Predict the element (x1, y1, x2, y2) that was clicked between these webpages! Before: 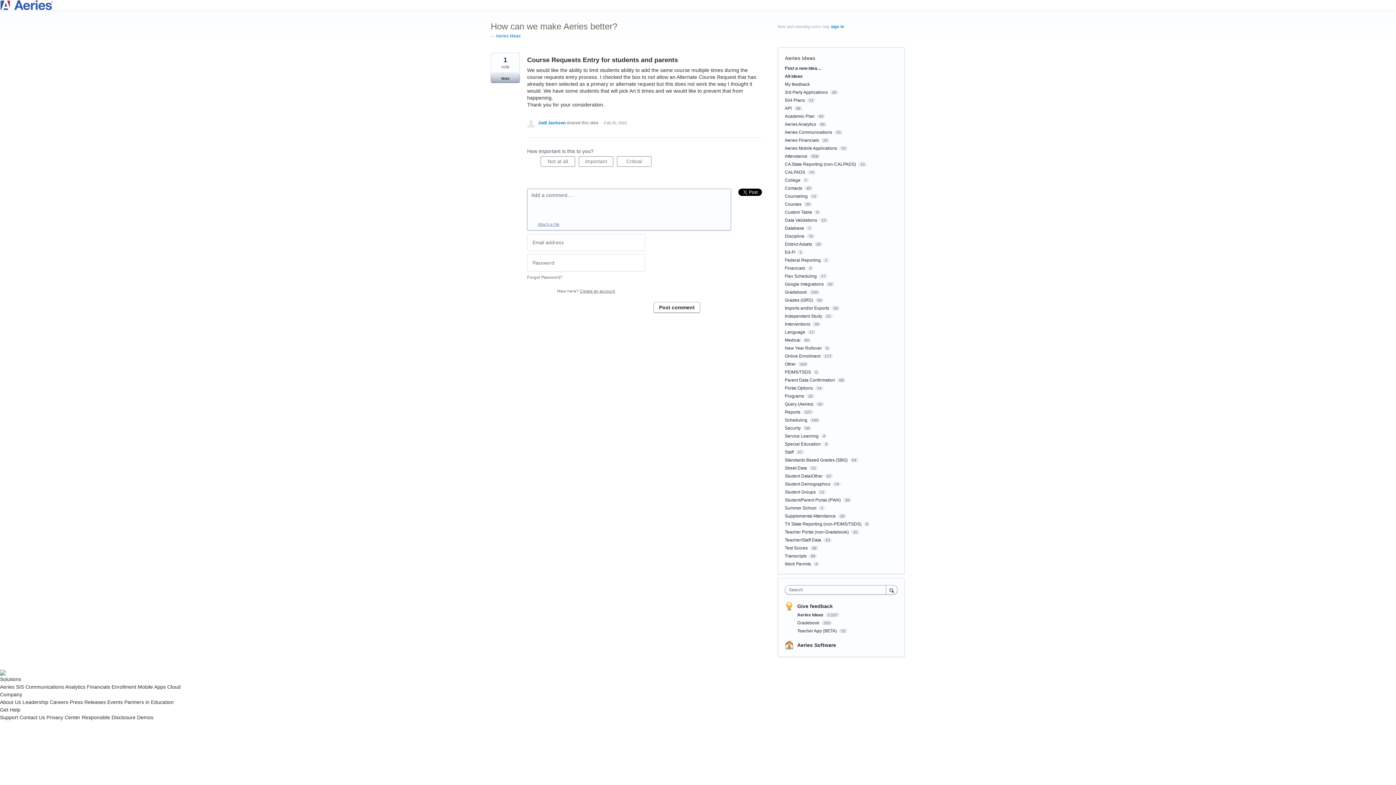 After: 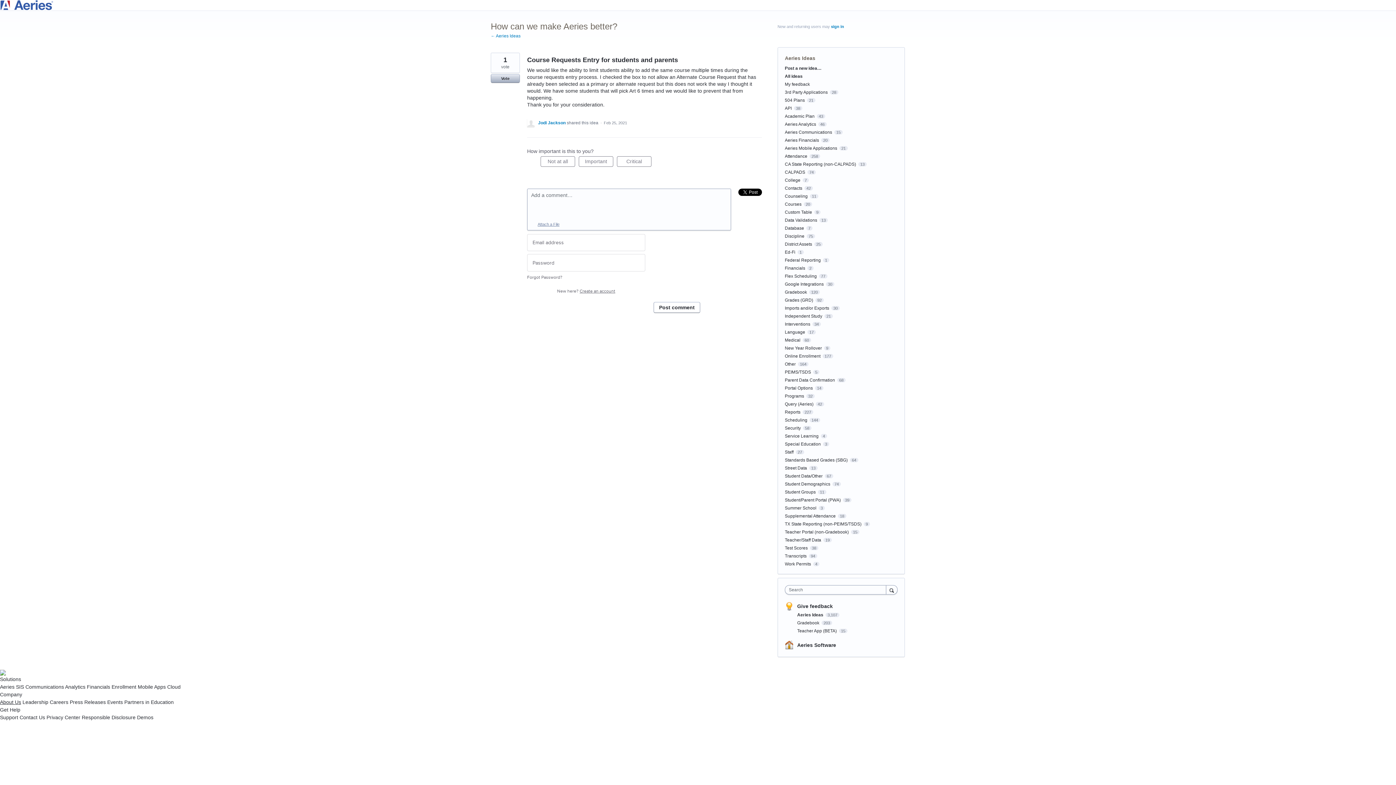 Action: label: About Us bbox: (0, 699, 21, 705)